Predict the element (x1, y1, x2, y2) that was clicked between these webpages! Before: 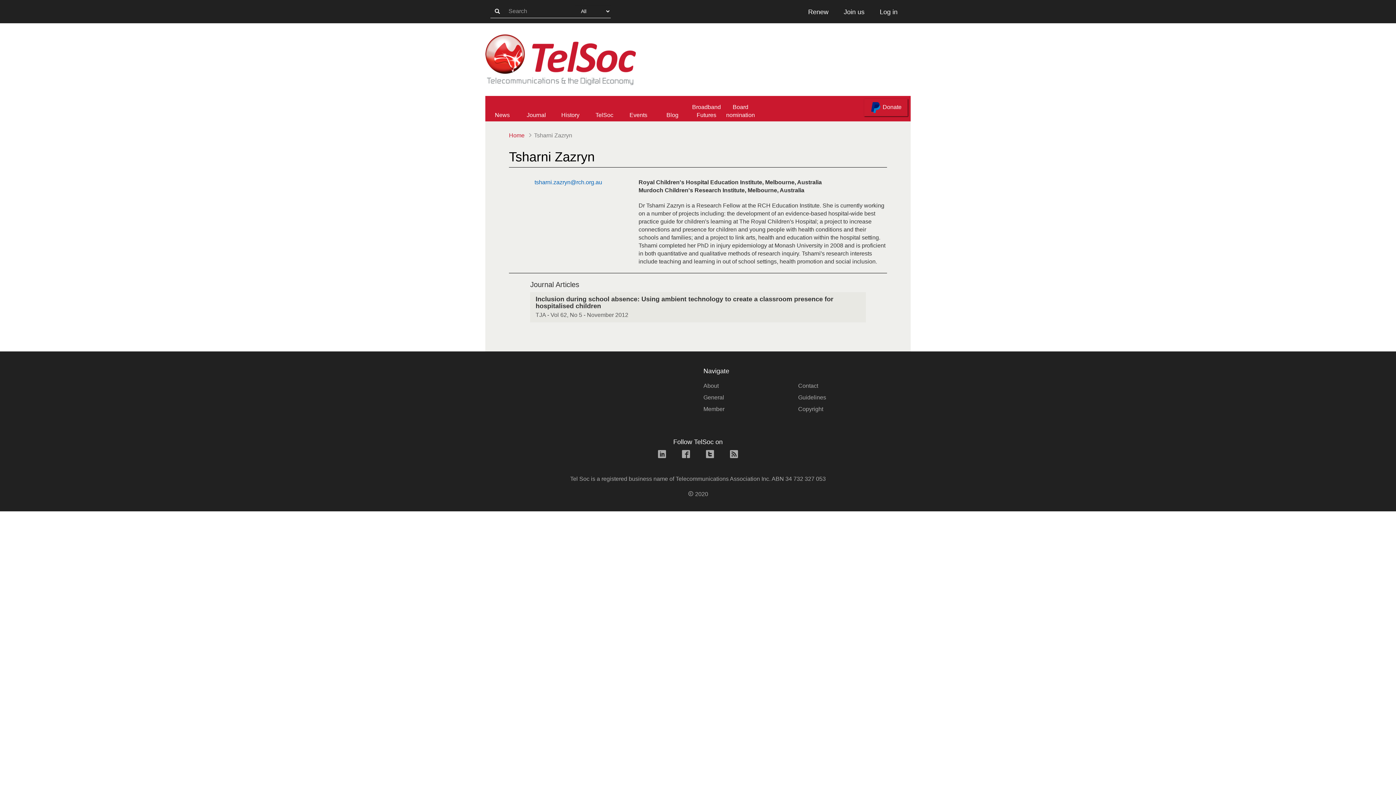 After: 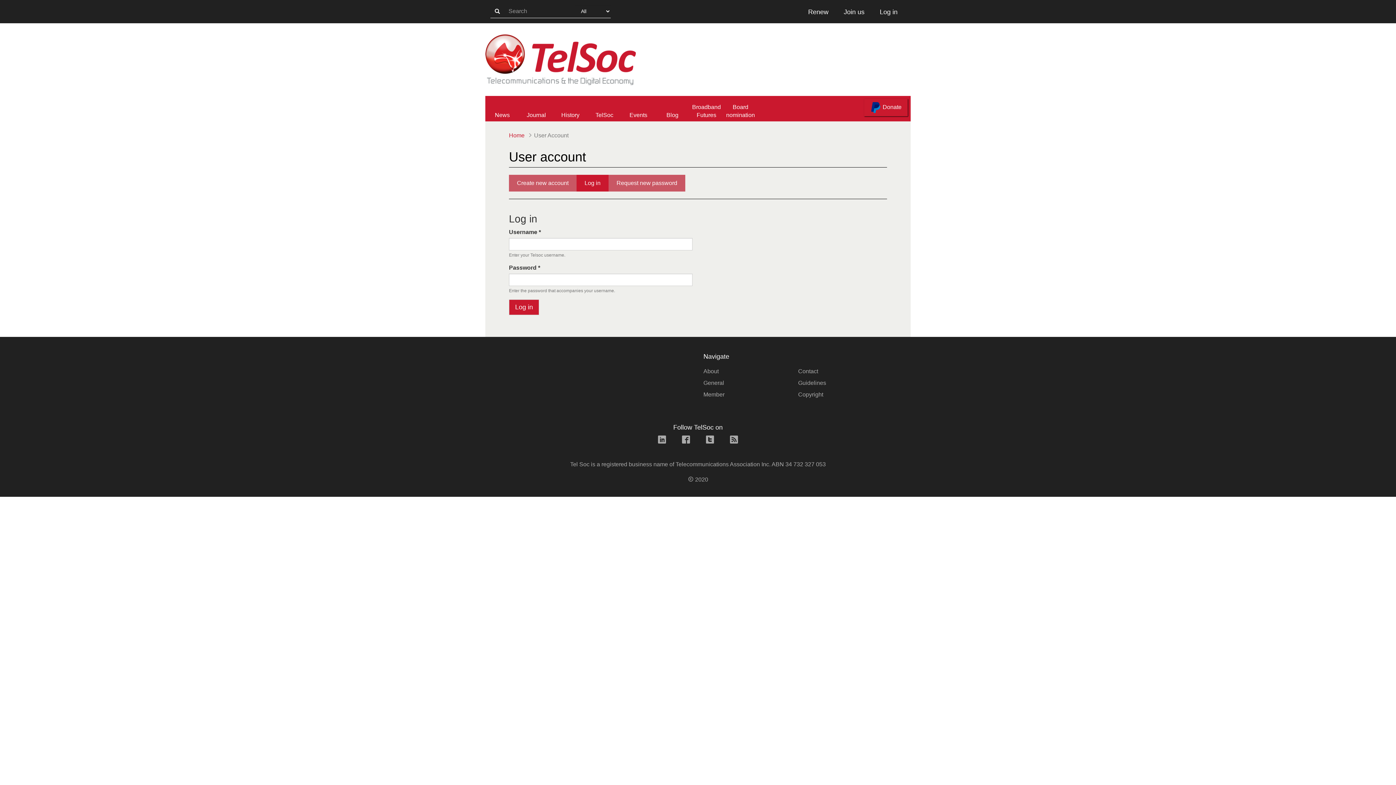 Action: label: Board nomination bbox: (723, 96, 757, 121)